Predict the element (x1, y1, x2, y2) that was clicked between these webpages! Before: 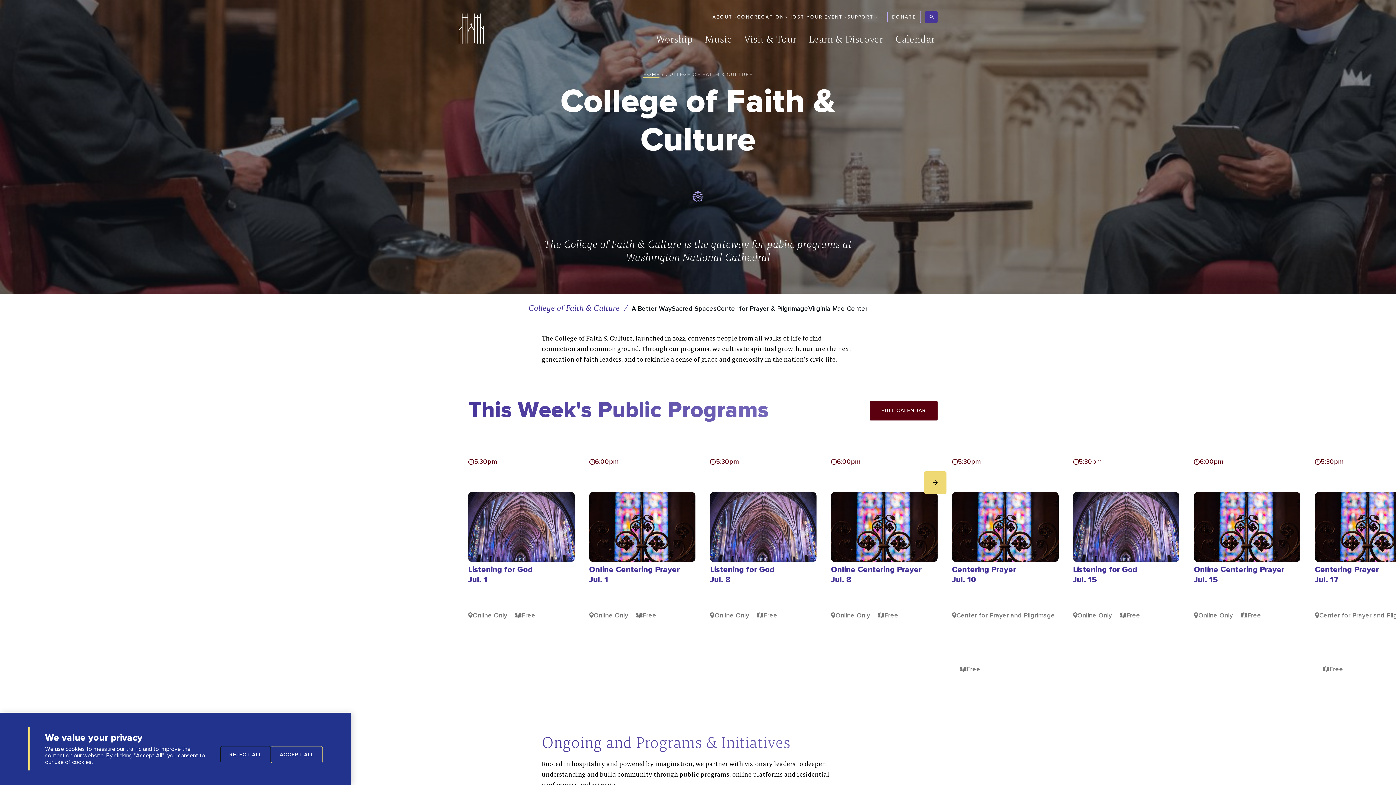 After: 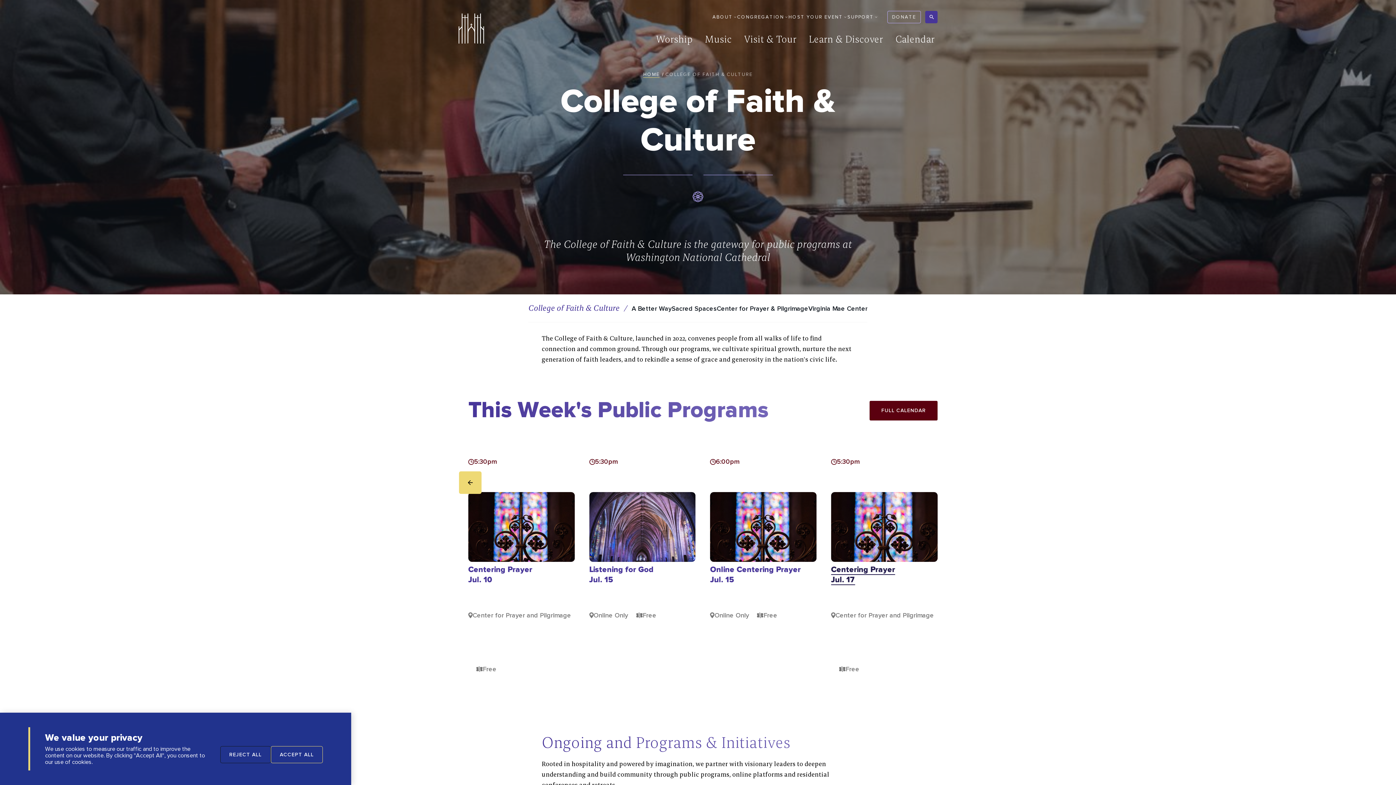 Action: label: Next bbox: (924, 471, 946, 494)